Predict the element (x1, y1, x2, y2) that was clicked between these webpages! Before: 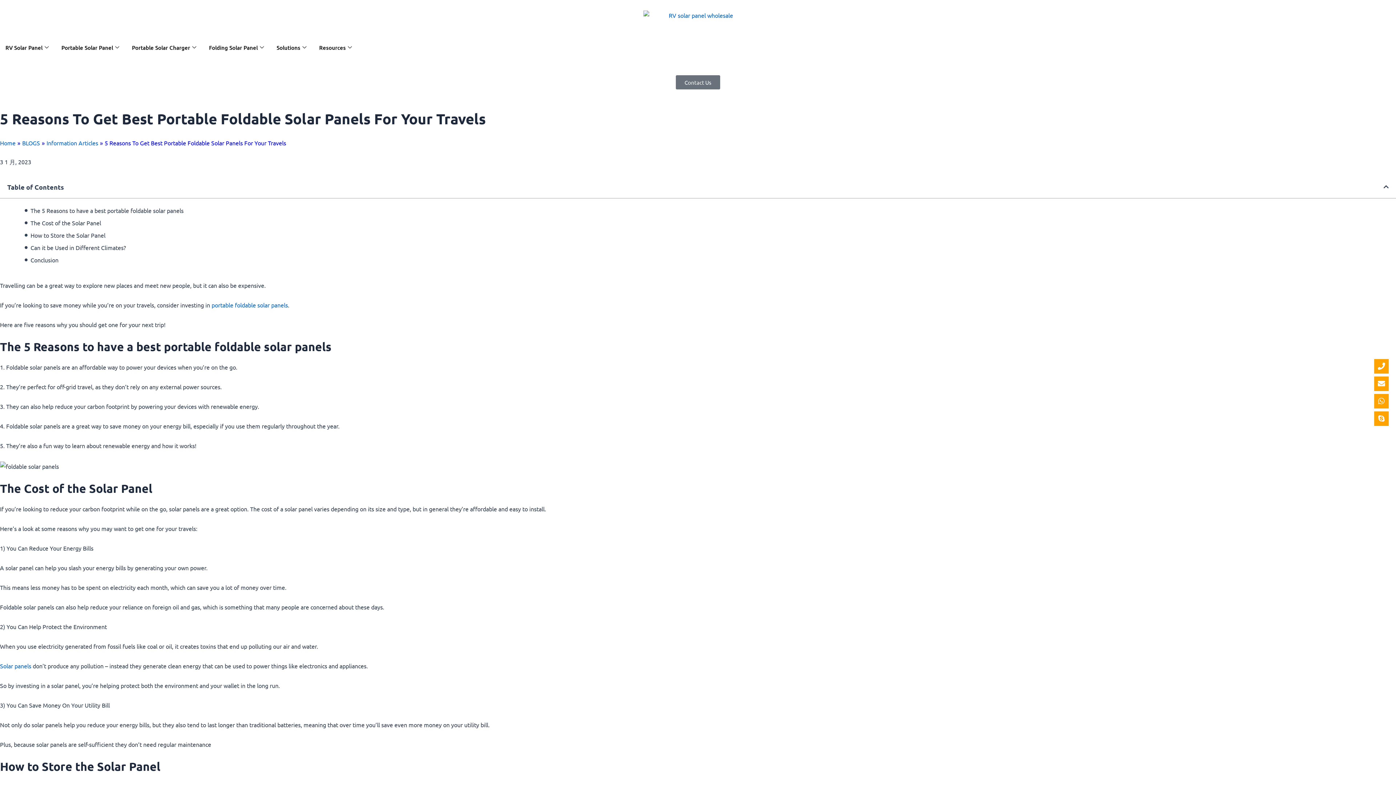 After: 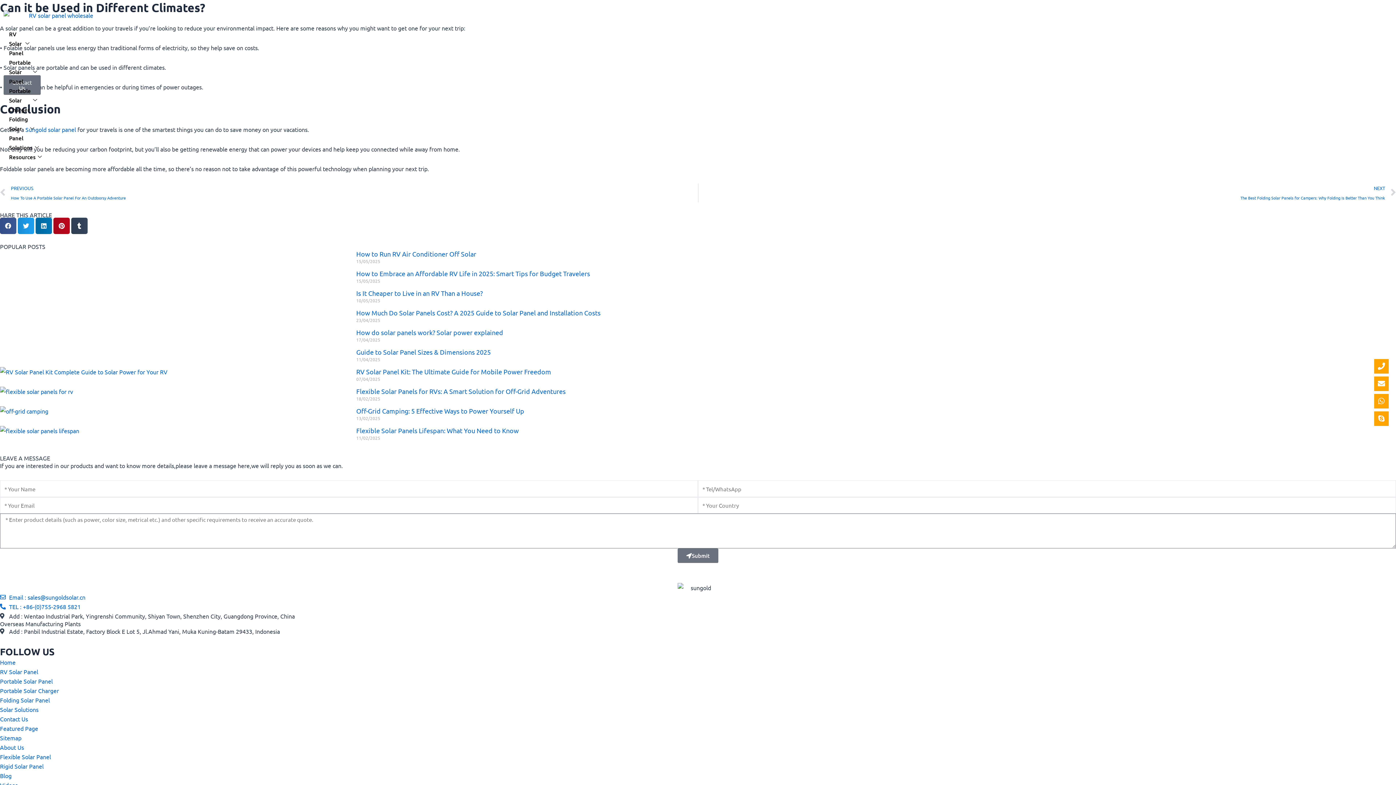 Action: label: Can it be Used in Different Climates? bbox: (30, 242, 125, 252)